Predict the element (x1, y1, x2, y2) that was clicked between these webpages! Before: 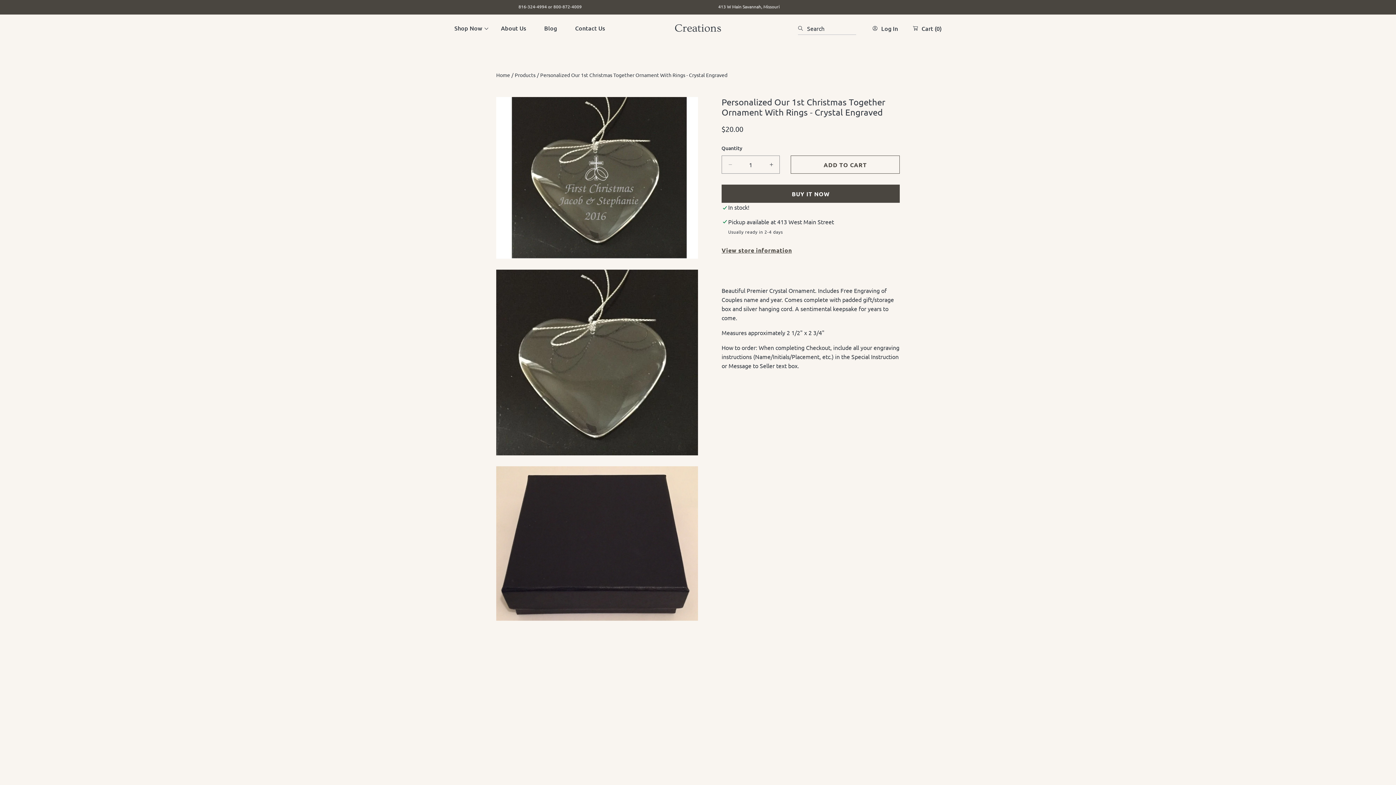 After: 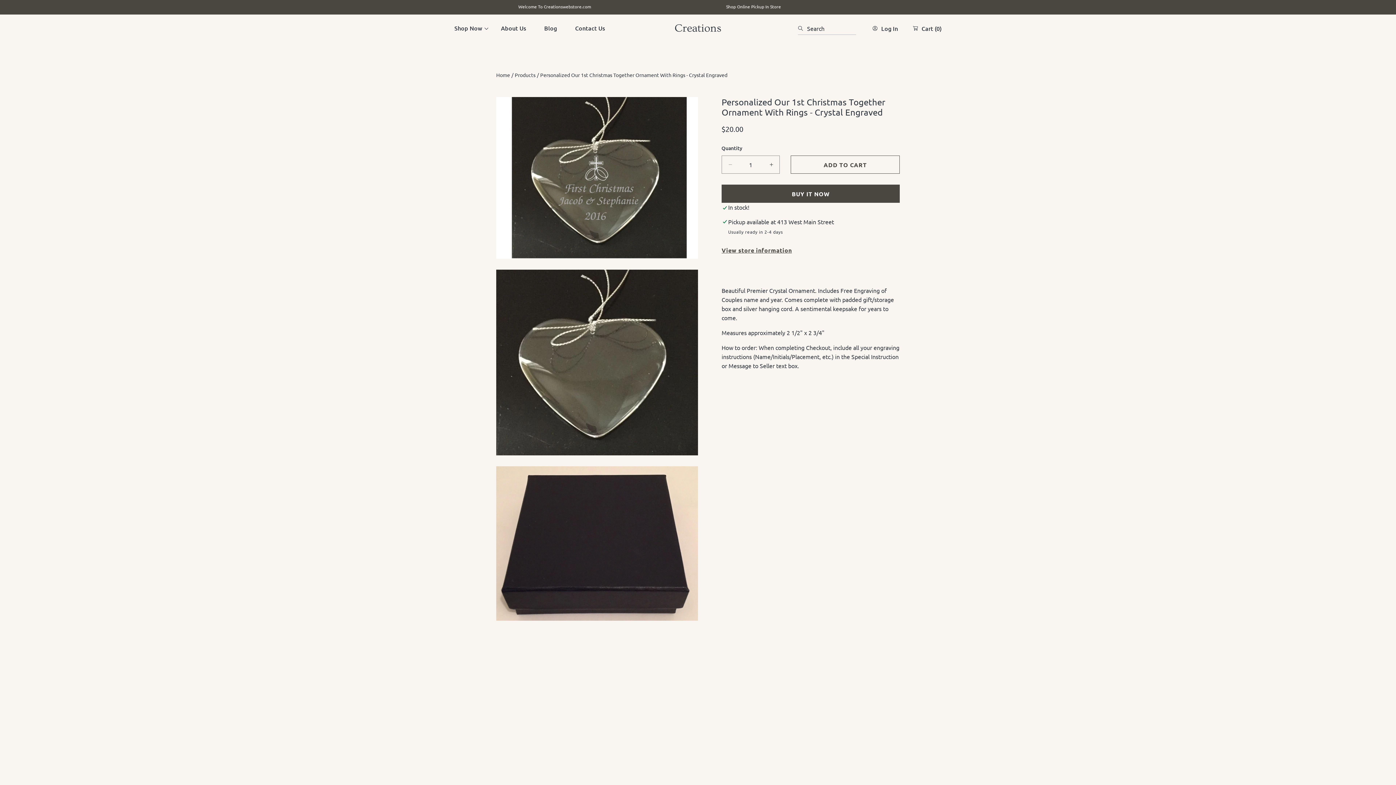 Action: bbox: (798, 21, 807, 34) label: Search